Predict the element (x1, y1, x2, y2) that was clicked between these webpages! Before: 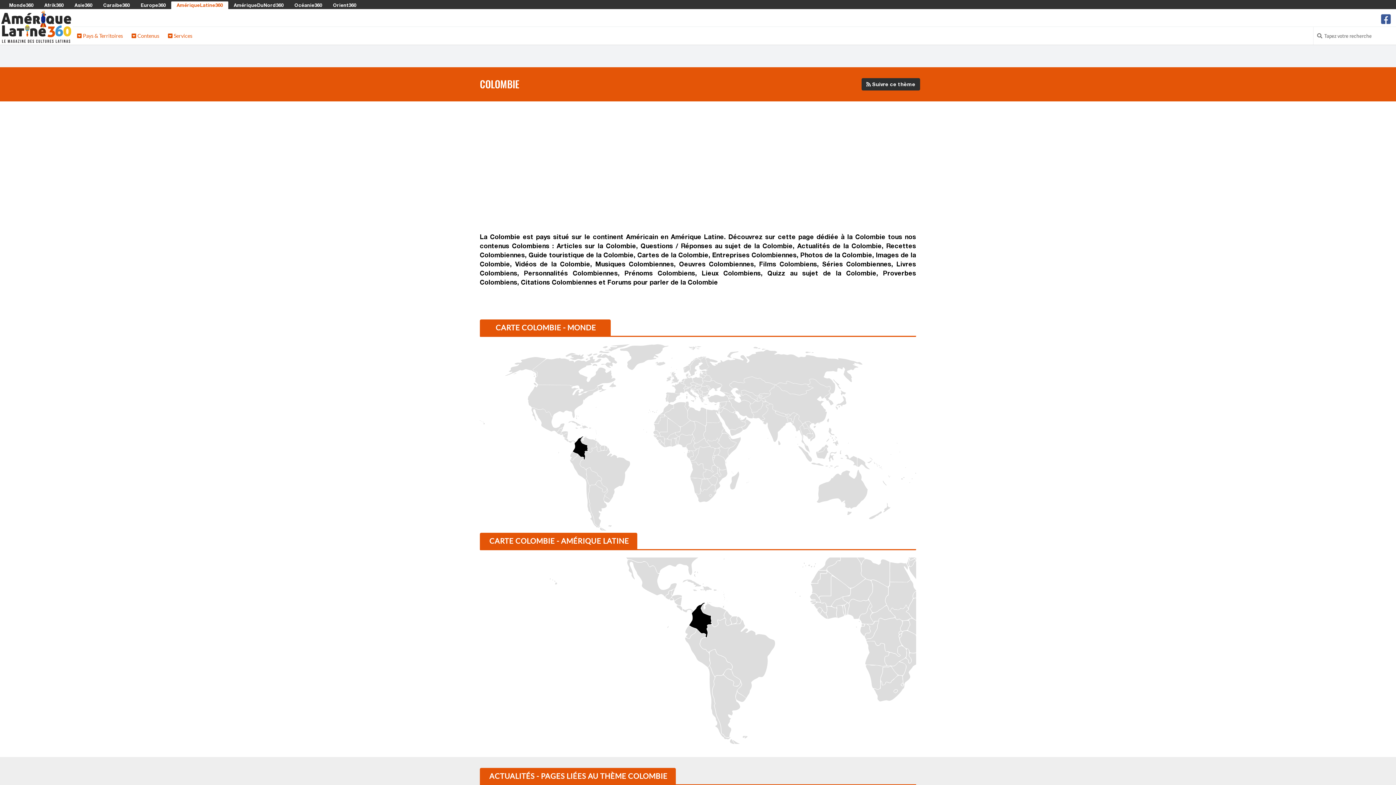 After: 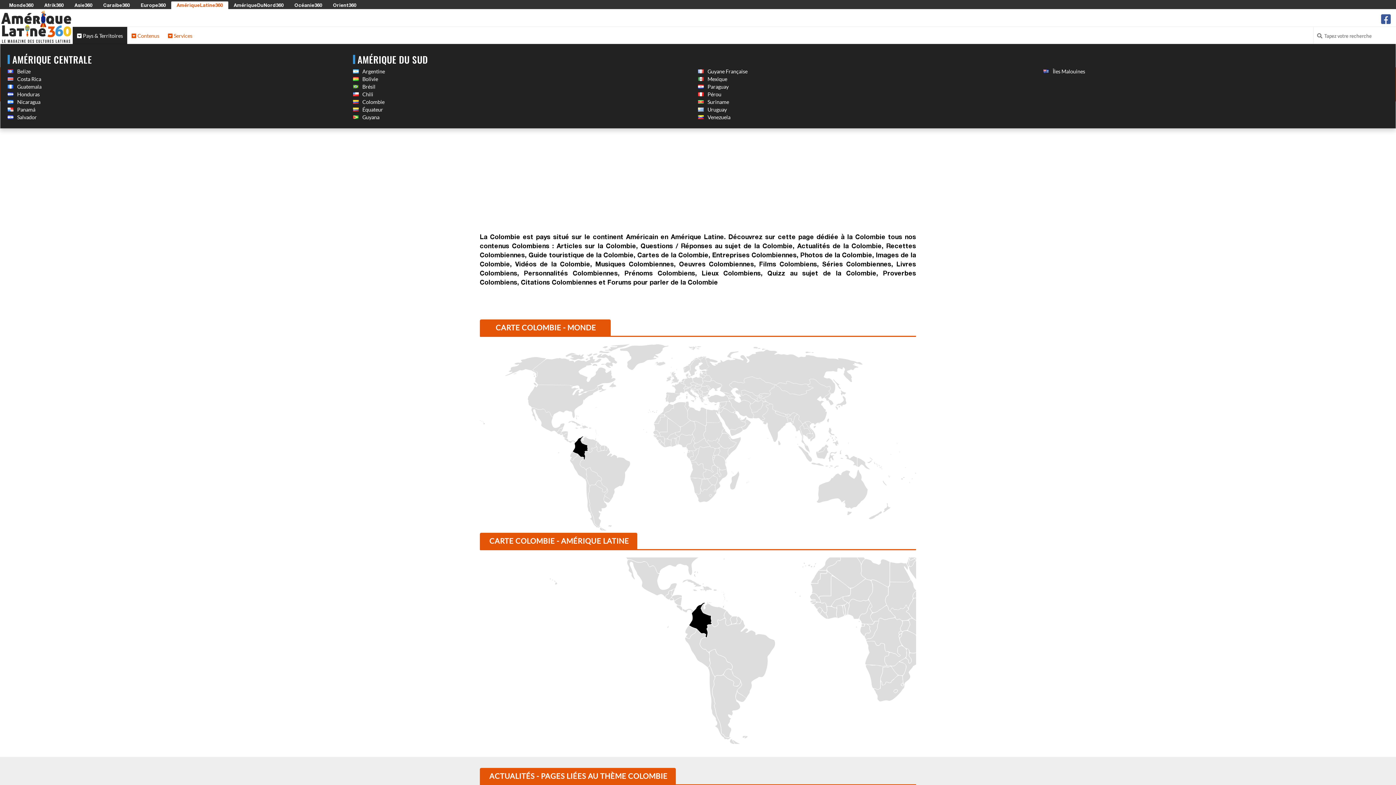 Action: bbox: (72, 26, 127, 44) label:  Pays & Territoires